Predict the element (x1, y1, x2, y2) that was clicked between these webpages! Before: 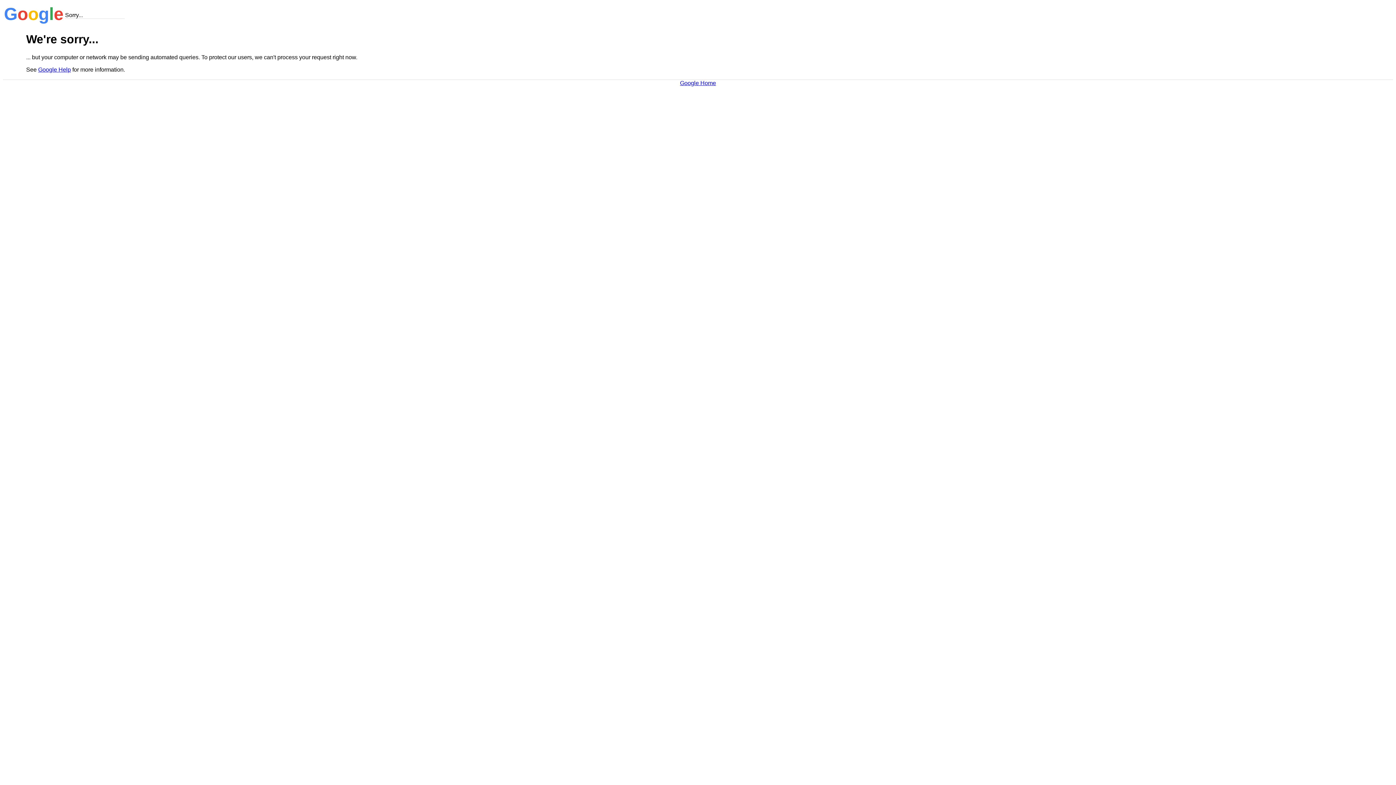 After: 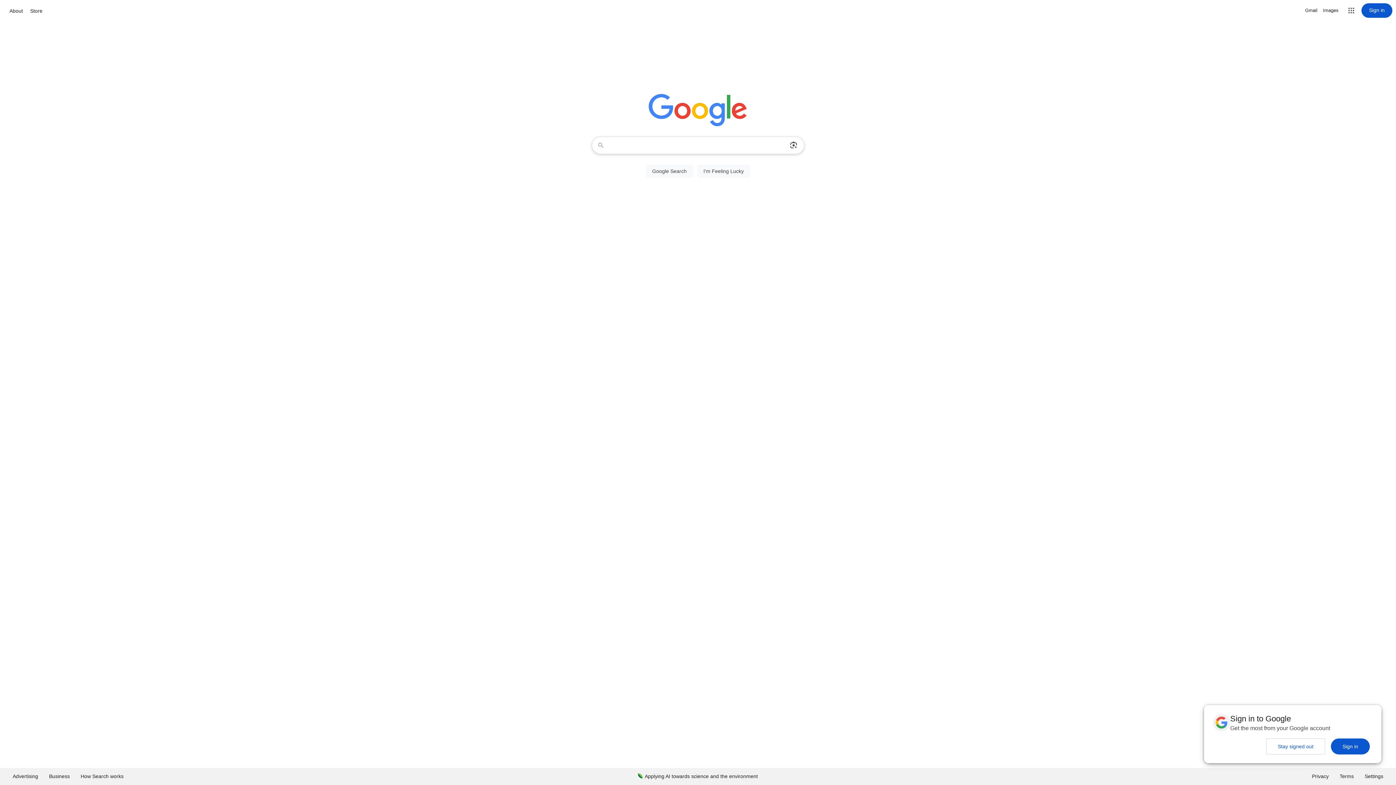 Action: bbox: (680, 79, 716, 86) label: Google Home